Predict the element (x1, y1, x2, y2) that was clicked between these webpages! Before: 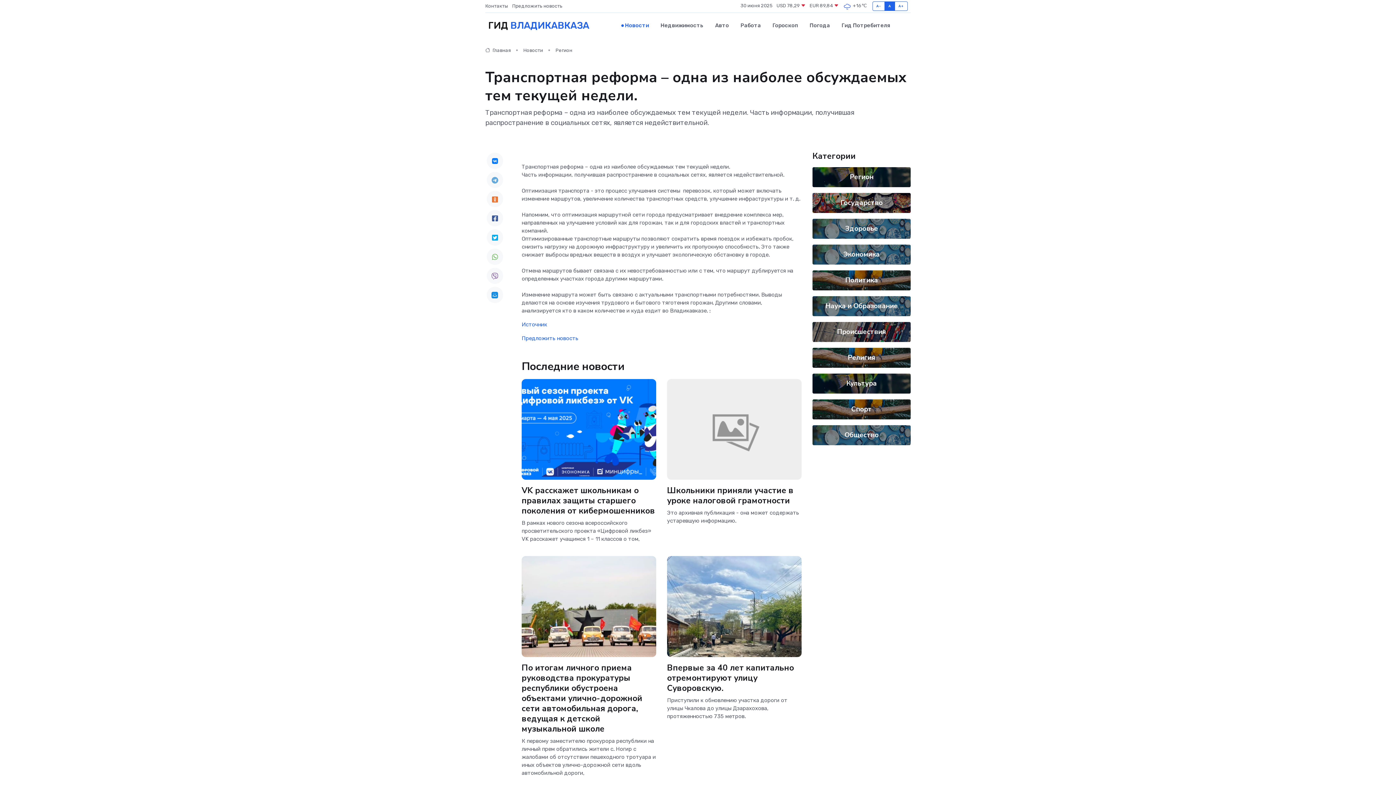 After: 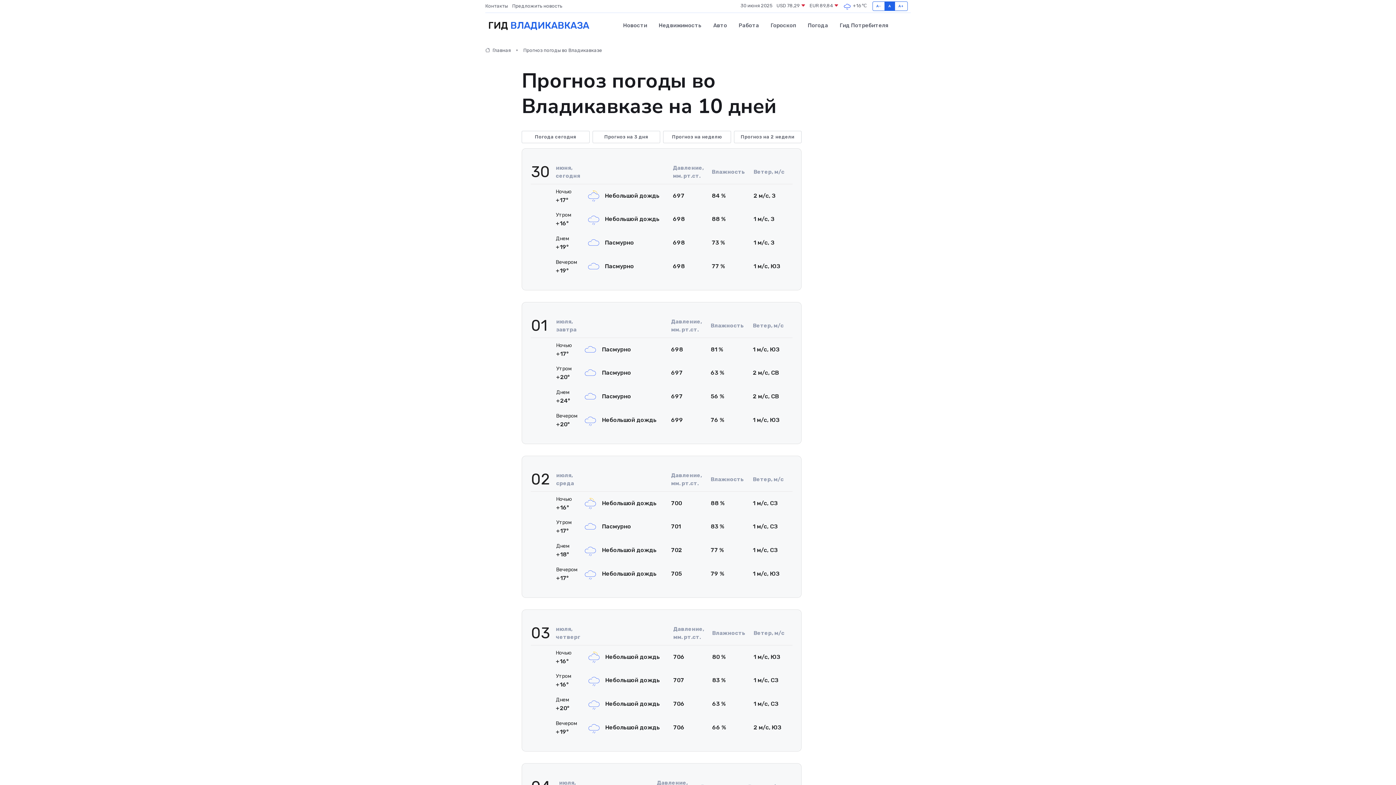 Action: label: Погода bbox: (804, 14, 836, 36)